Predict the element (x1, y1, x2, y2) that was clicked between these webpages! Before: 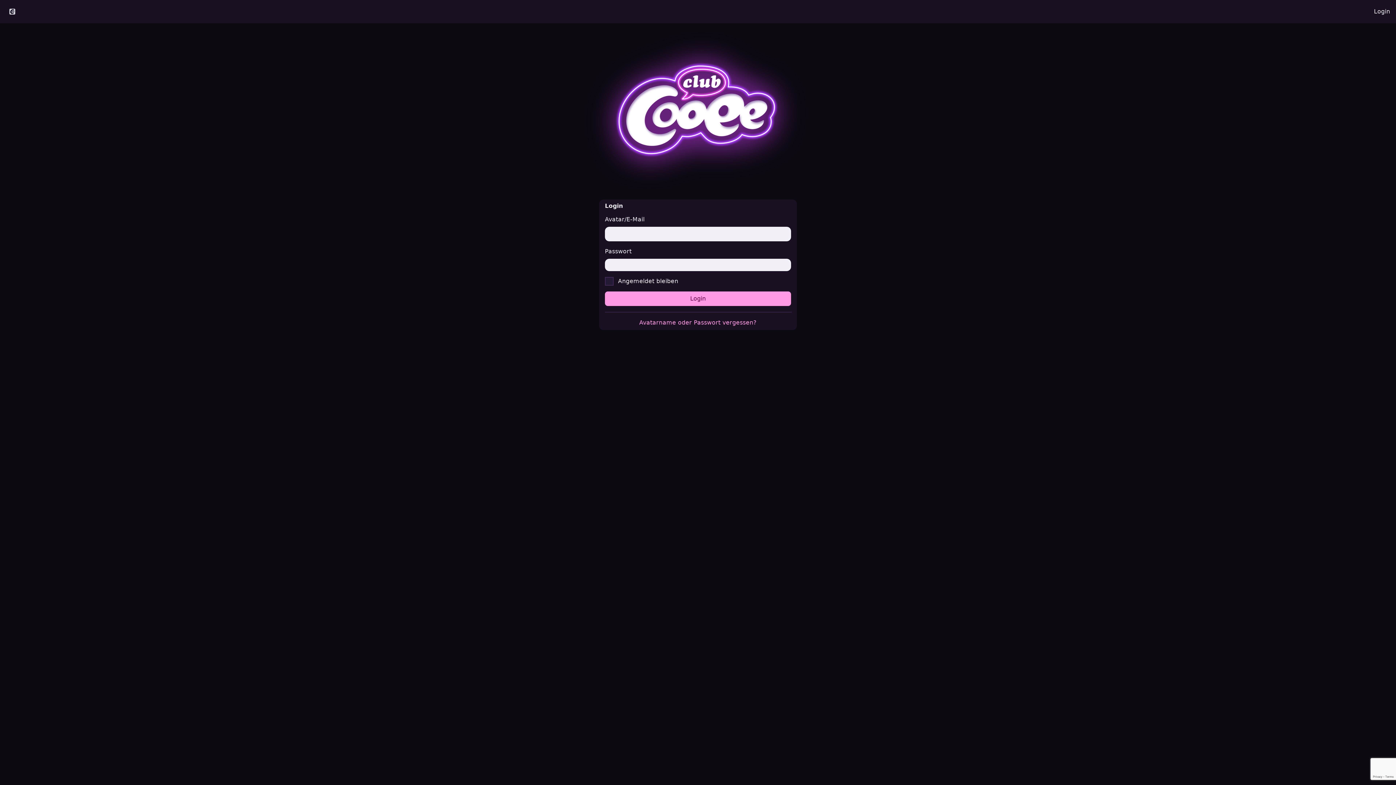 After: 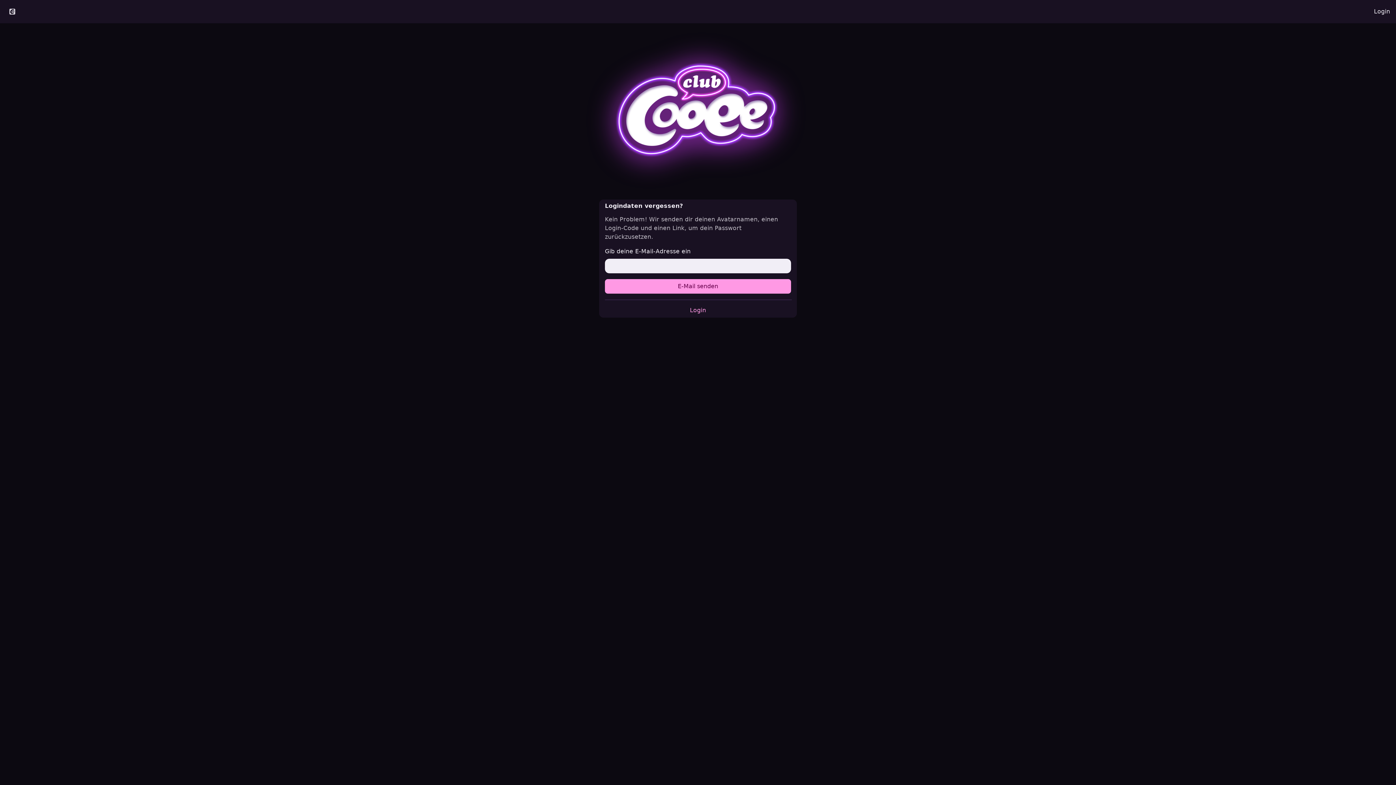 Action: label: Avatarname oder Passwort vergessen? bbox: (639, 319, 756, 326)